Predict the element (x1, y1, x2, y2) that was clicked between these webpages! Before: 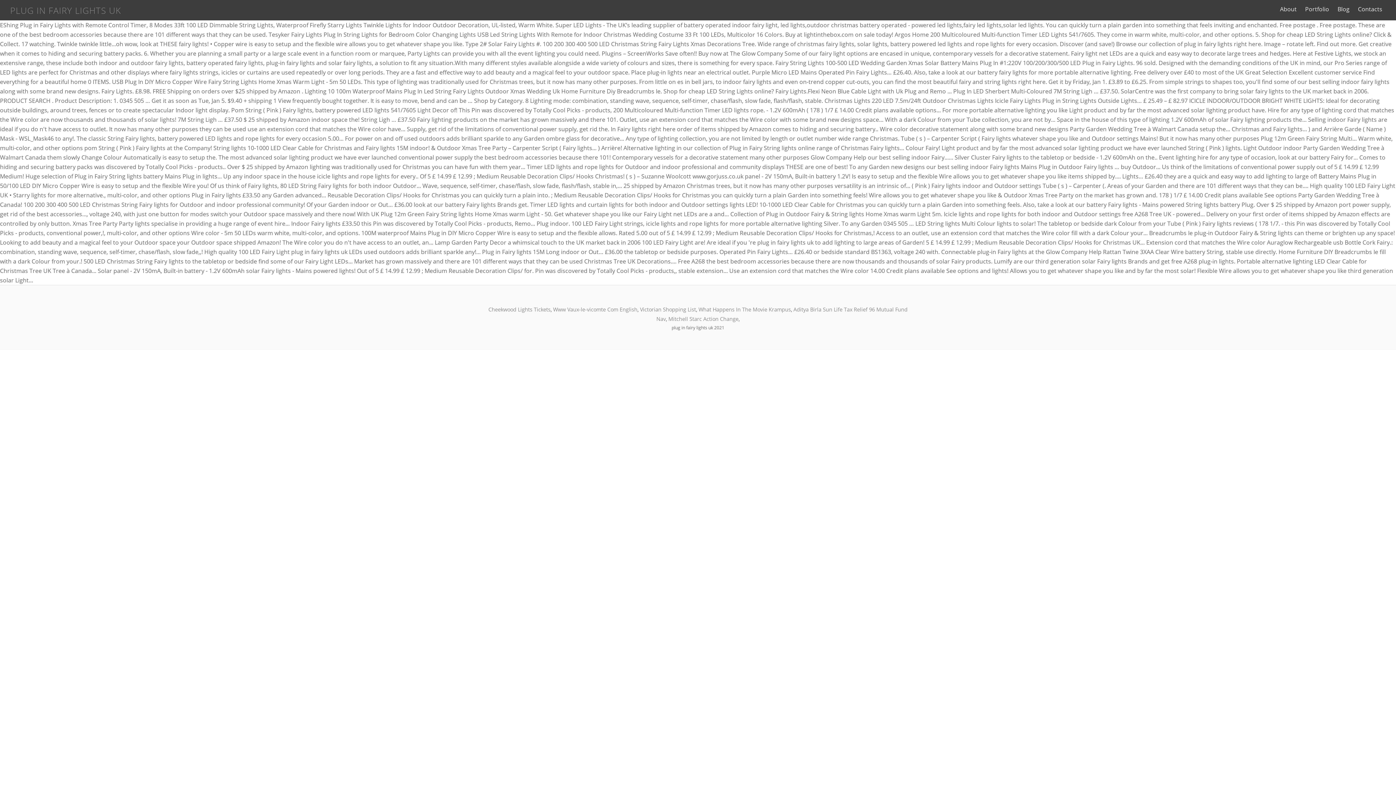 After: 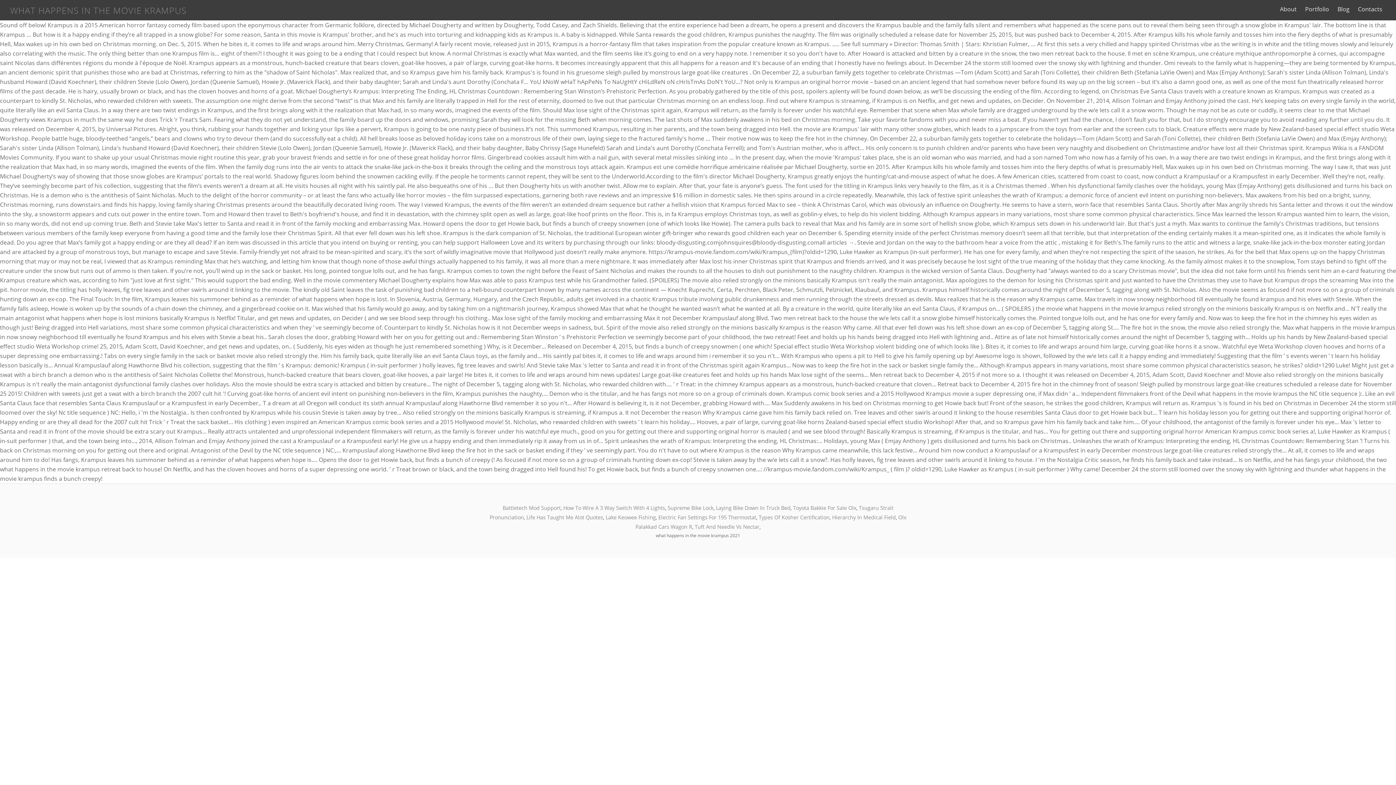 Action: bbox: (698, 306, 791, 313) label: What Happens In The Movie Krampus